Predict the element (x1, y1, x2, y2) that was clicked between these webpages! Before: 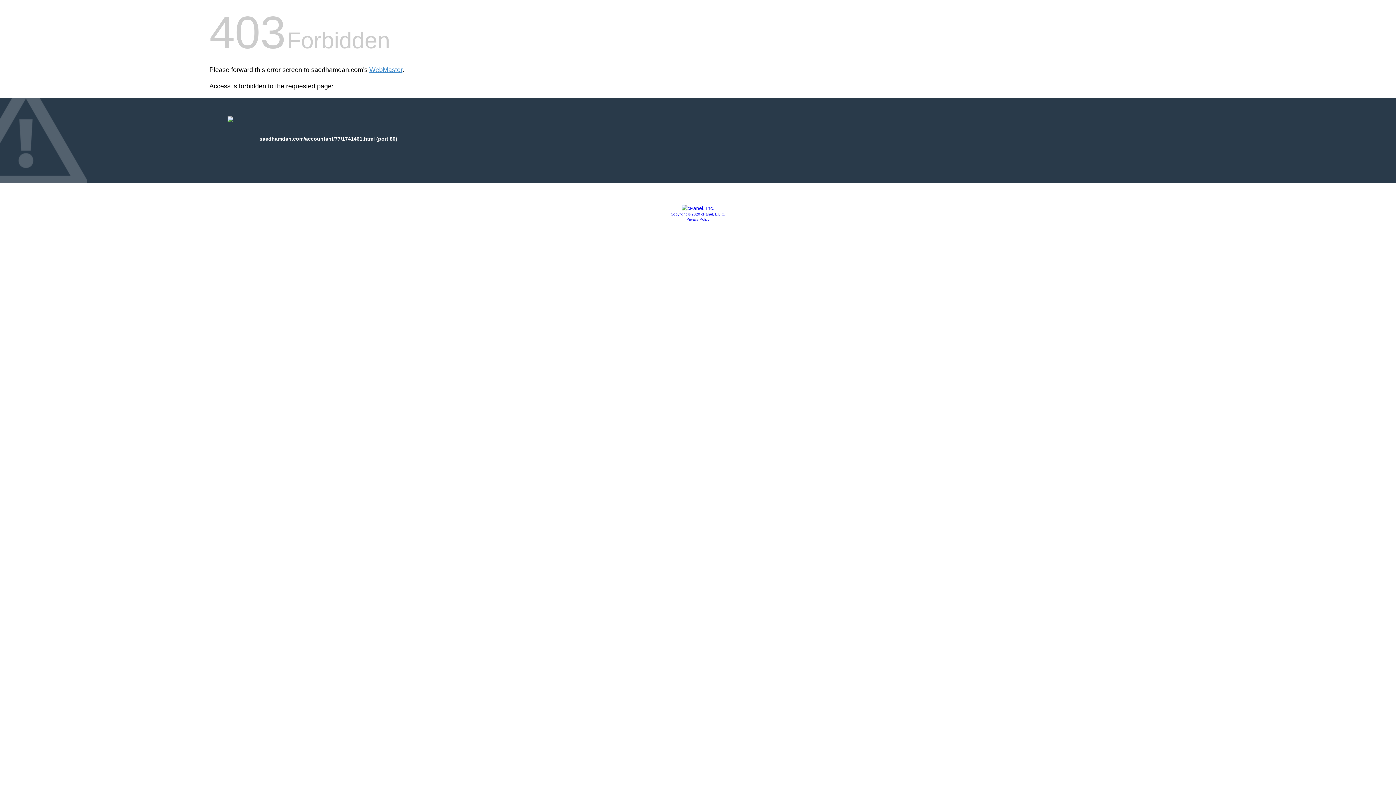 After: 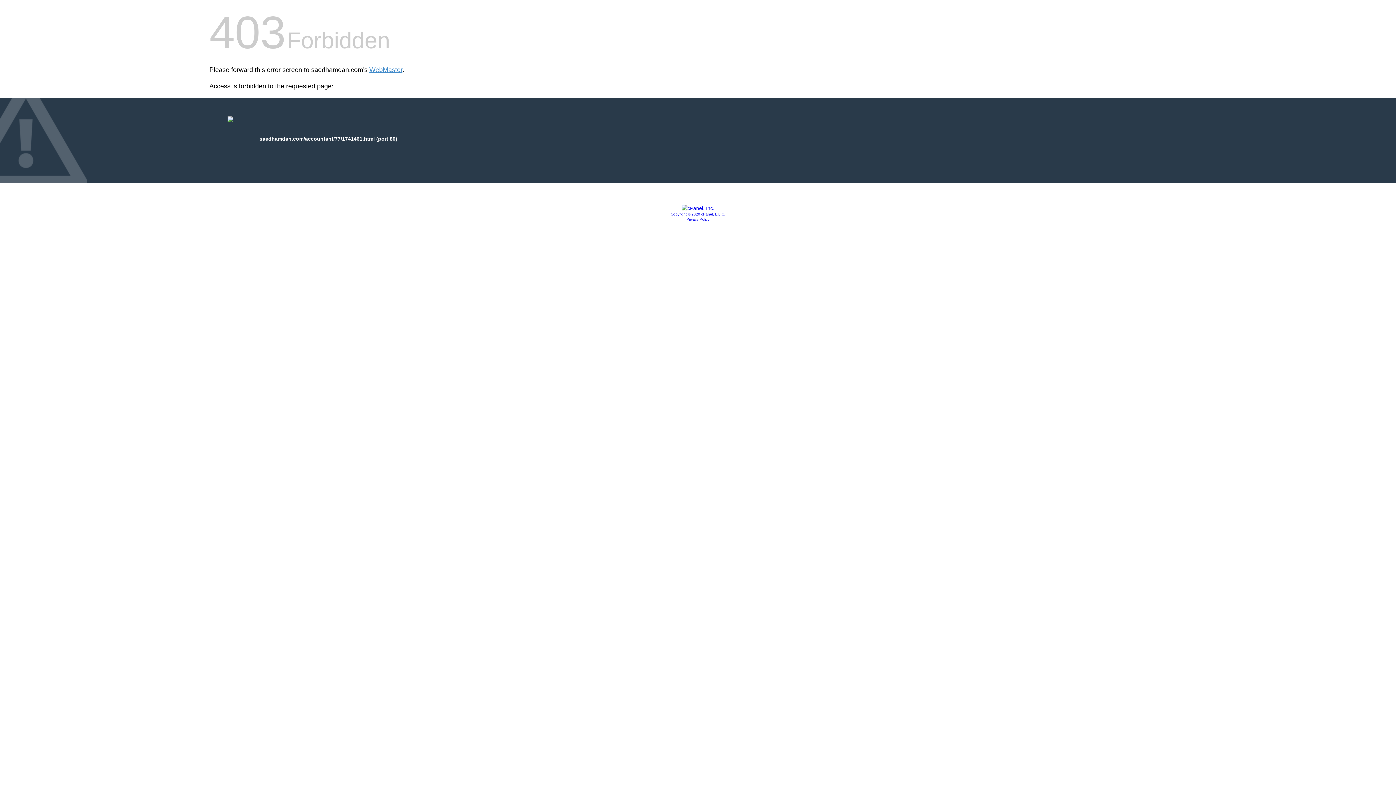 Action: bbox: (681, 205, 714, 211)